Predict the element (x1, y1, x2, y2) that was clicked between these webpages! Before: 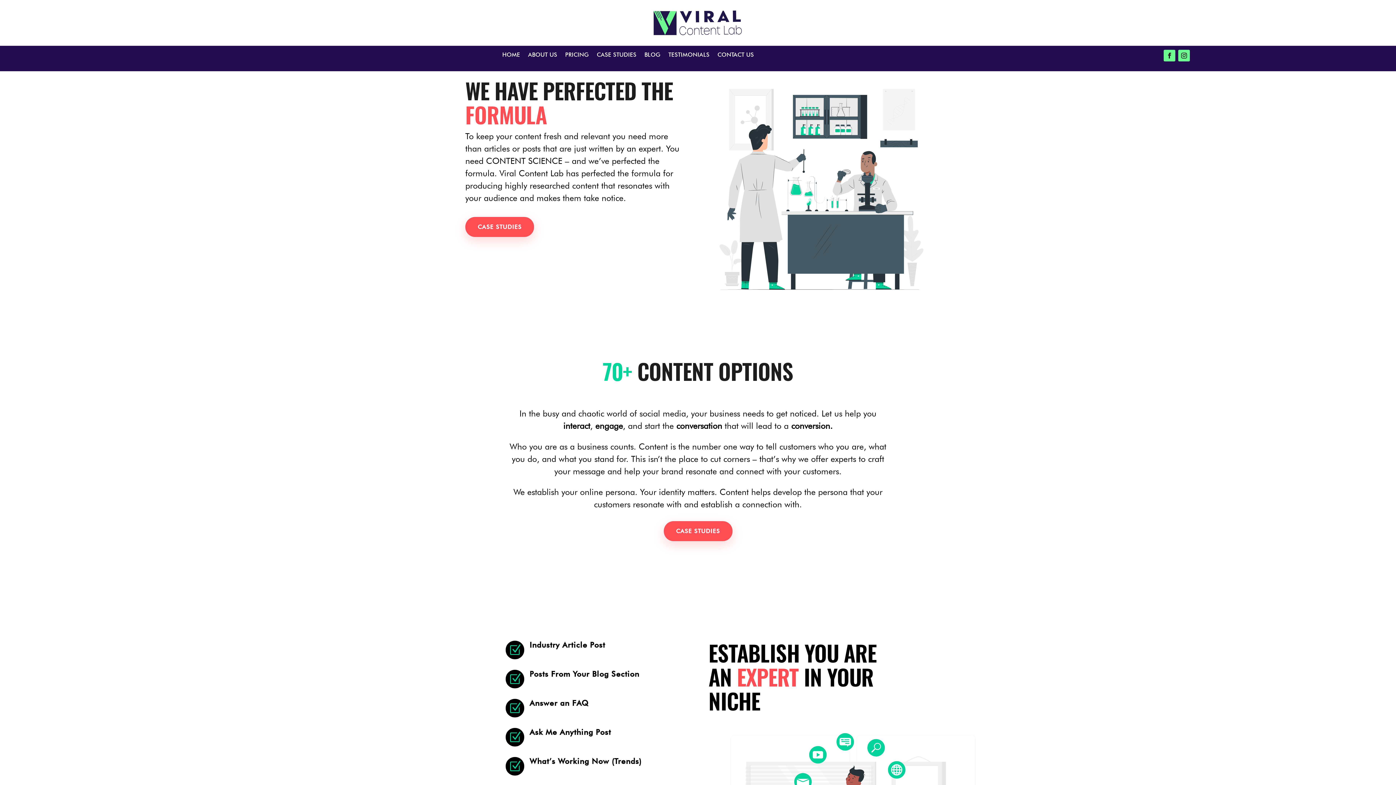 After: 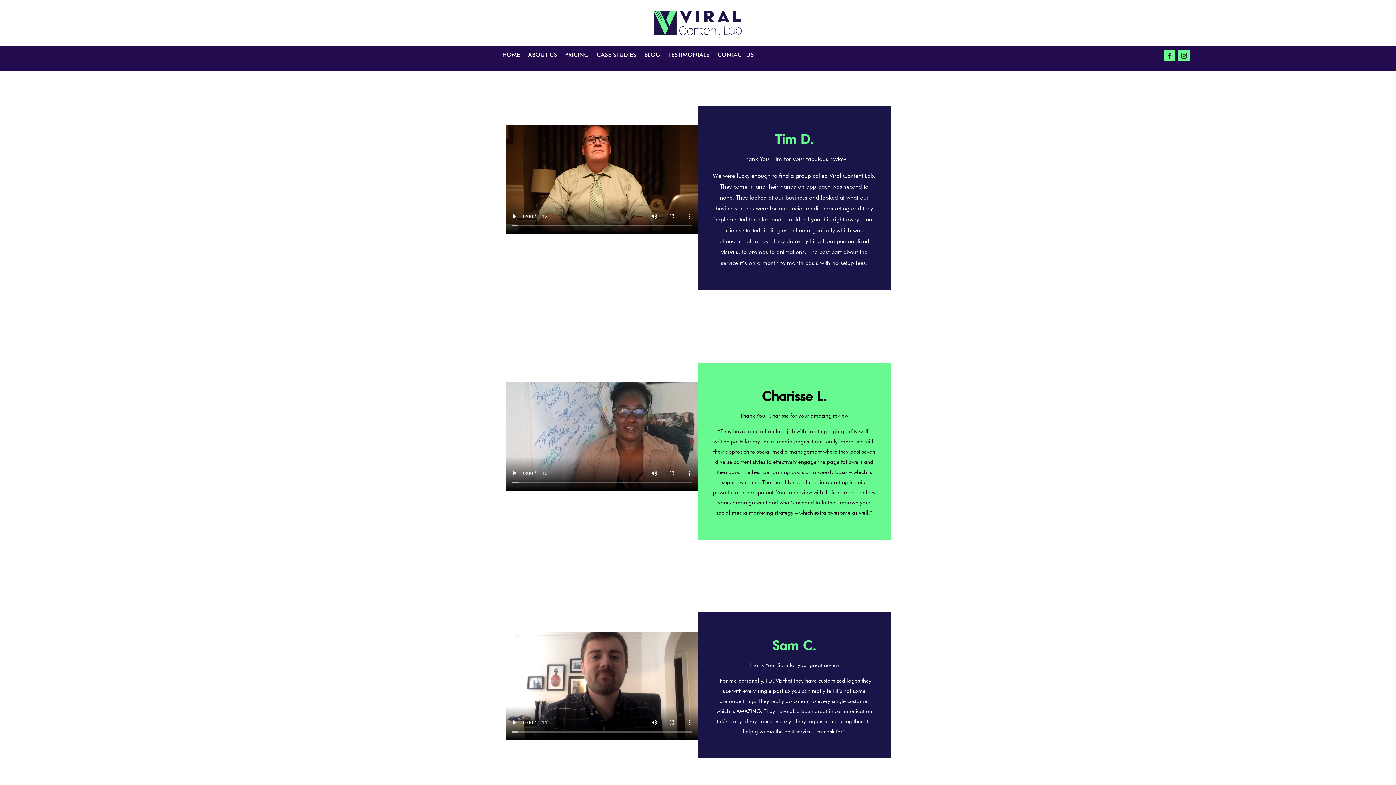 Action: label: TESTIMONIALS bbox: (668, 51, 709, 61)